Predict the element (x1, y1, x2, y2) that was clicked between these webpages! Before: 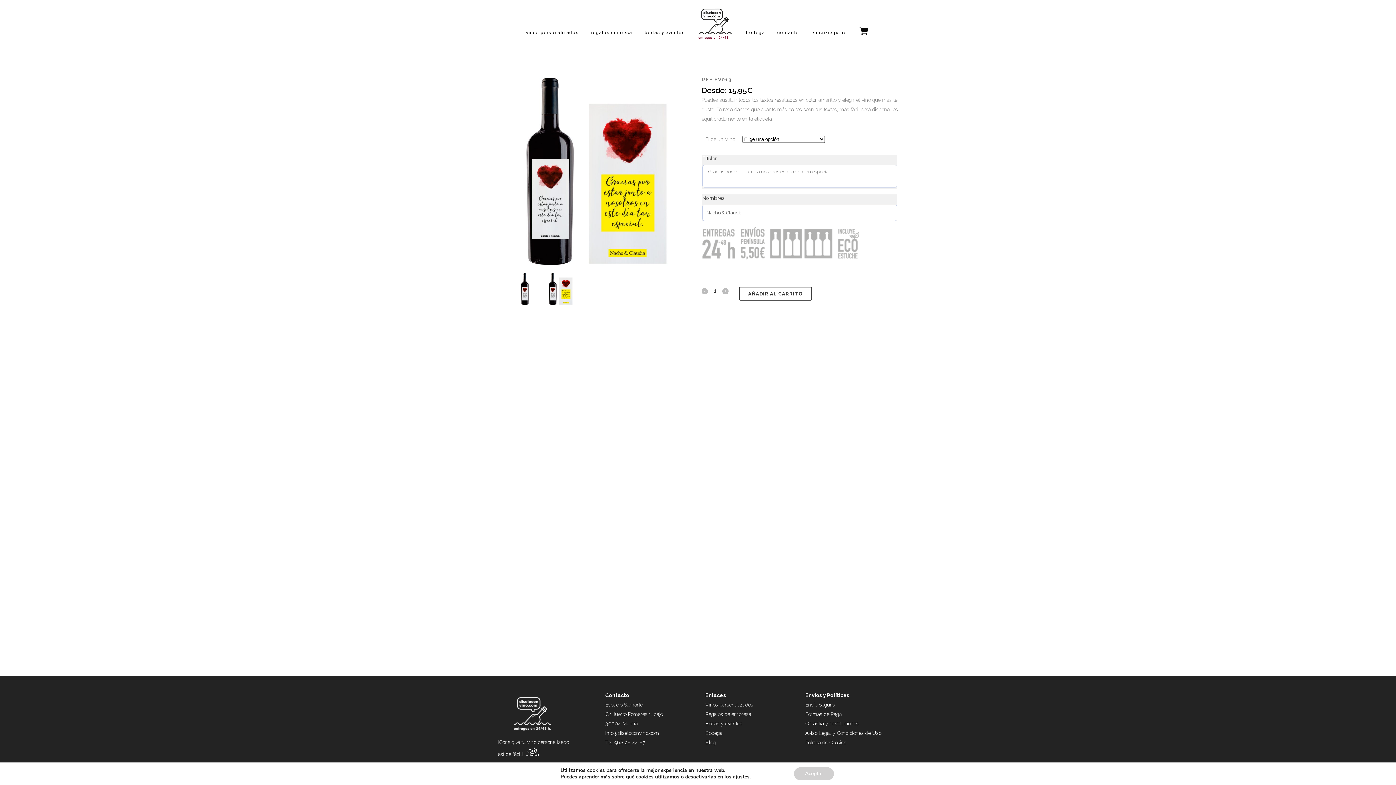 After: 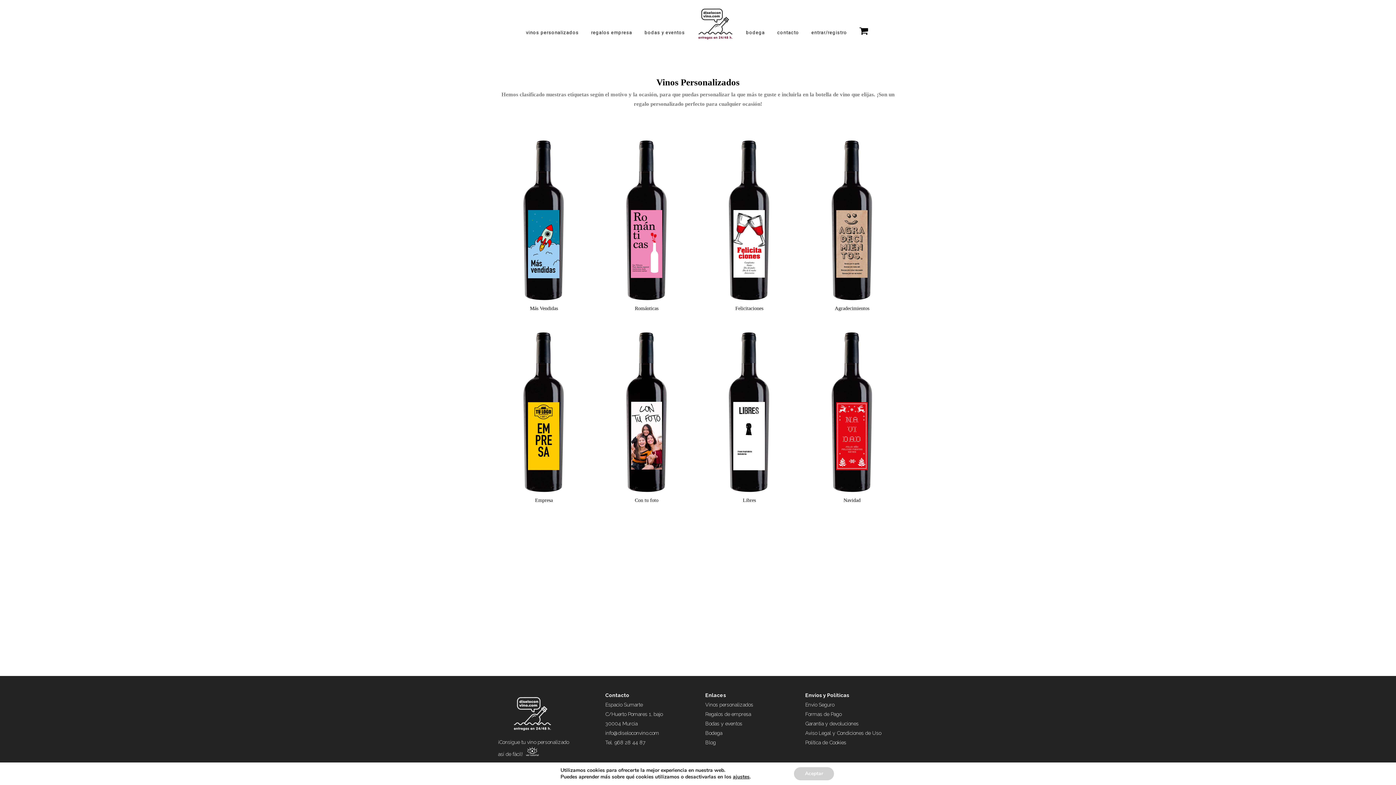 Action: label: Vinos personalizados bbox: (705, 702, 753, 708)